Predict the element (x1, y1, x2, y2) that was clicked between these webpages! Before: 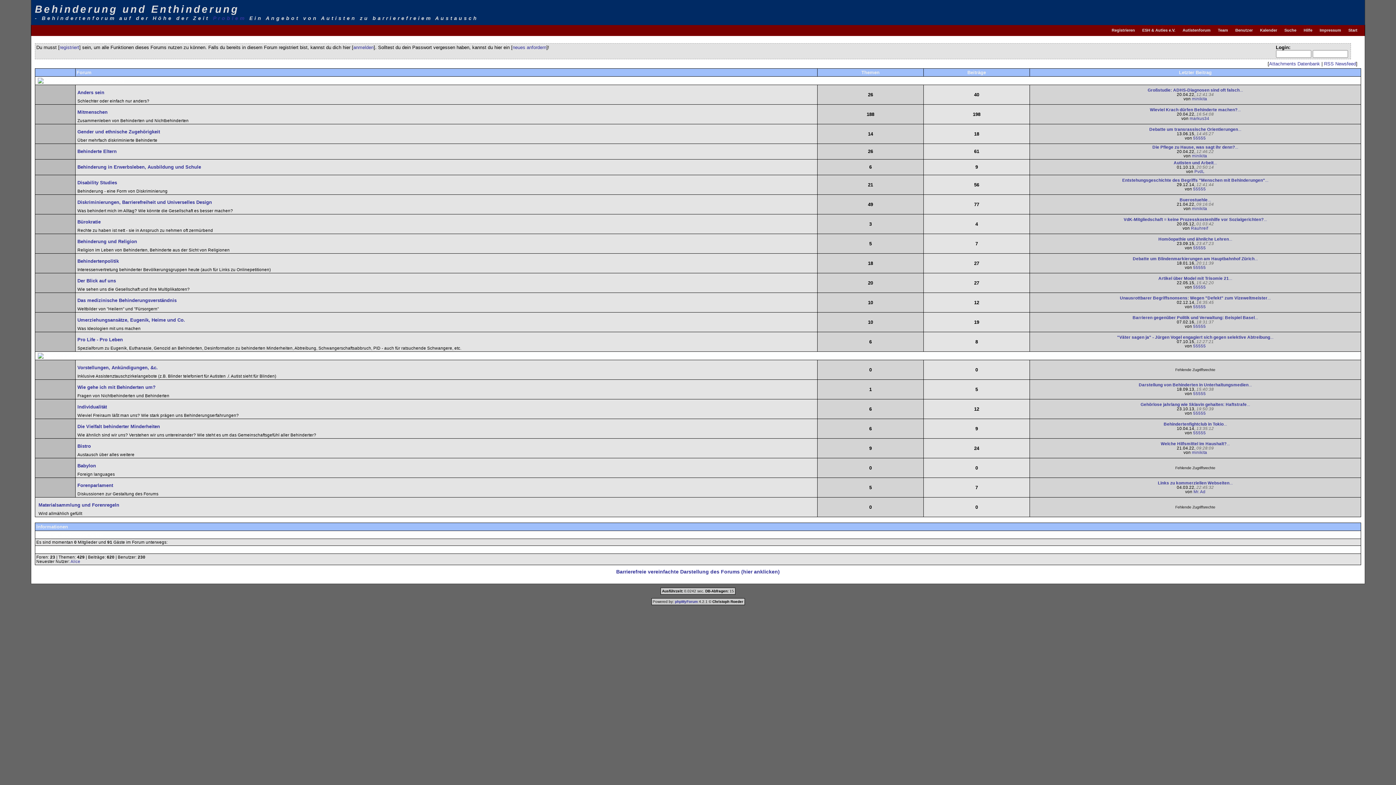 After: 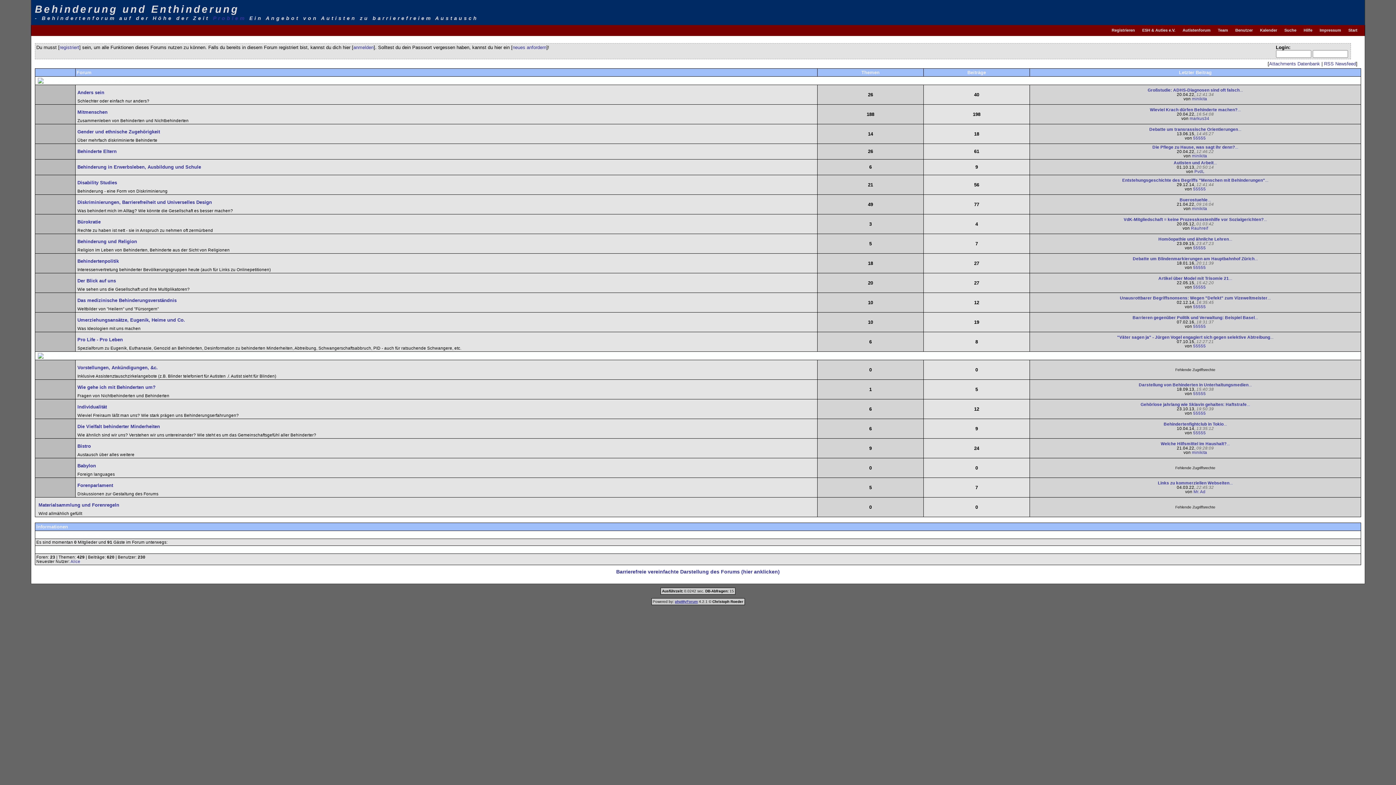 Action: label: phpMyForum bbox: (675, 600, 698, 604)